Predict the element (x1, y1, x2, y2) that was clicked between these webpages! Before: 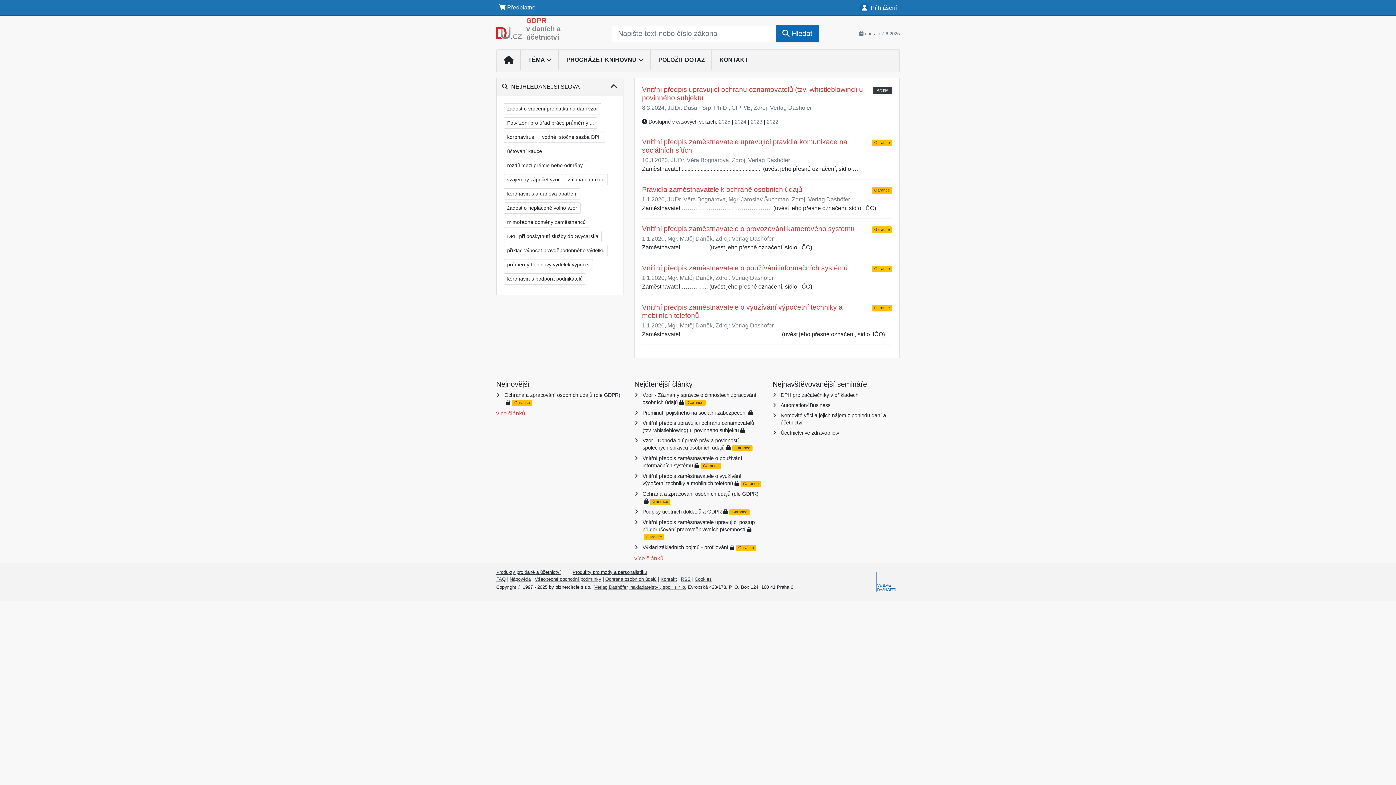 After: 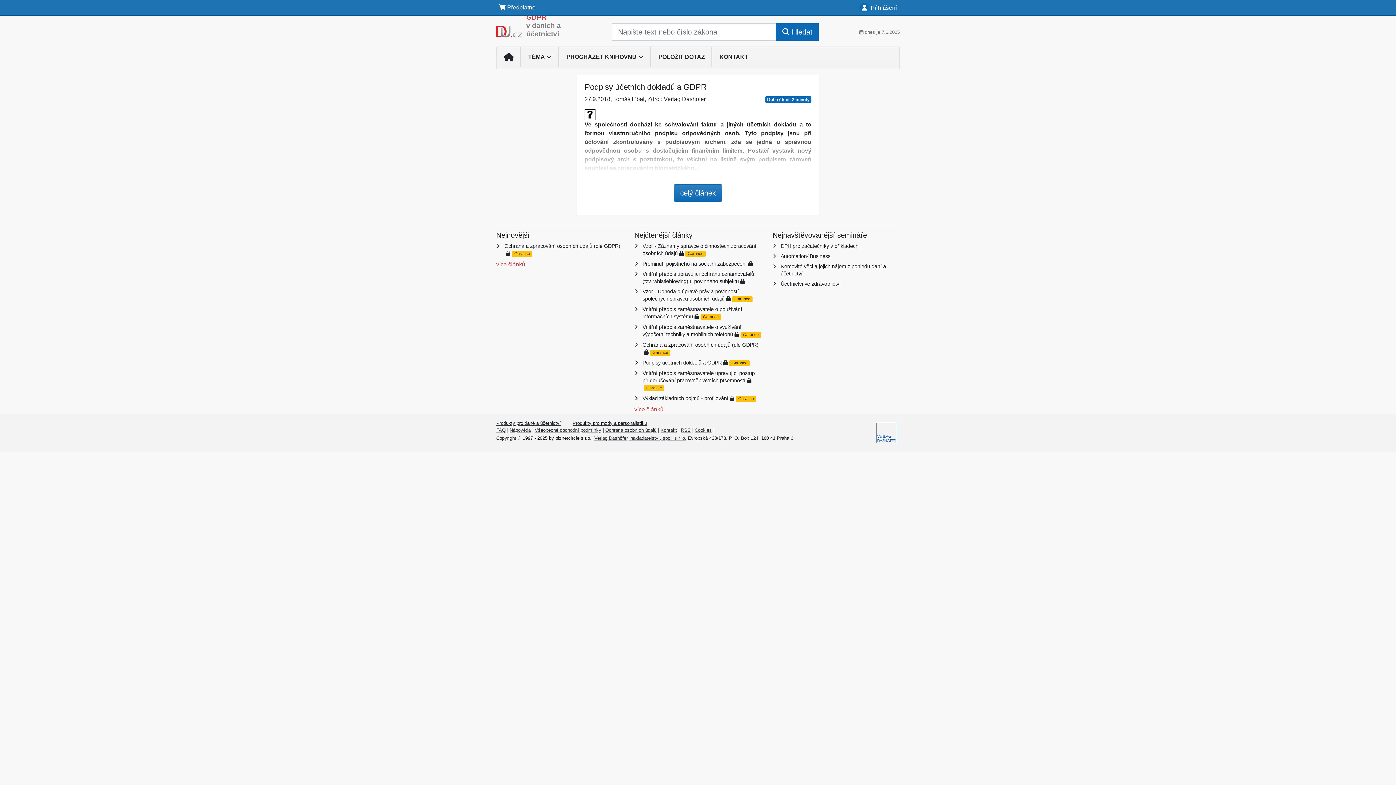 Action: bbox: (642, 508, 721, 514) label: Podpisy účetních dokladů a GDPR